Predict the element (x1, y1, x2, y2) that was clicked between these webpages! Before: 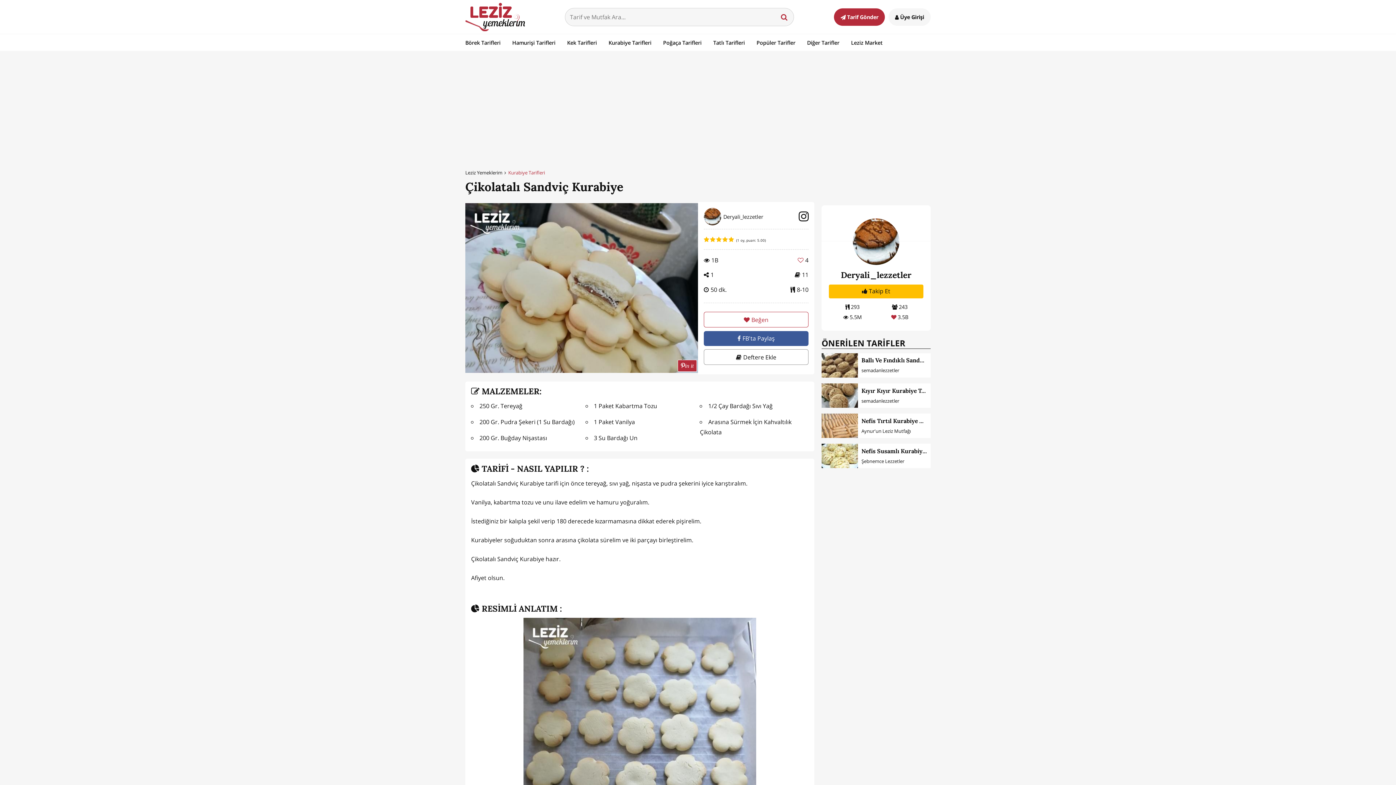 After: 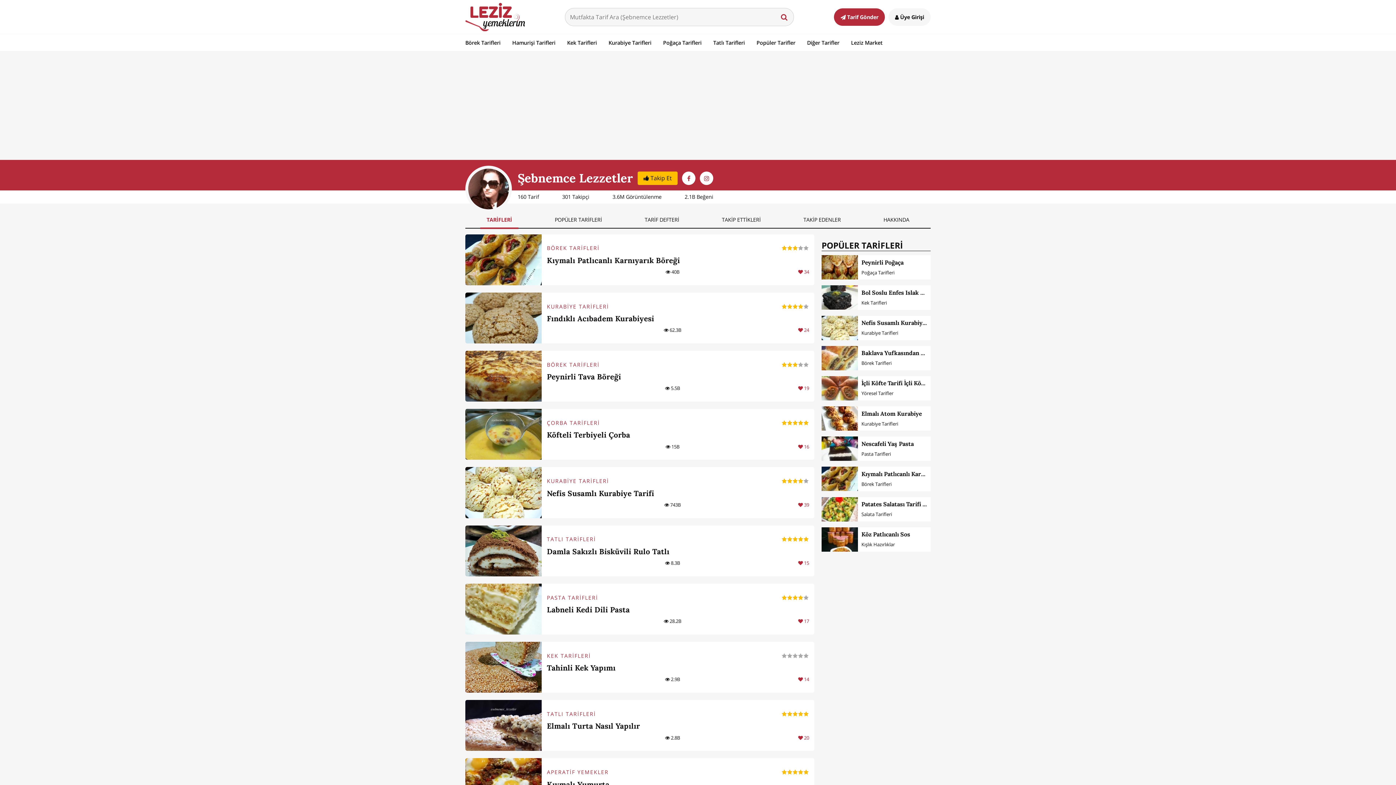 Action: label: Şebnemce Lezzetler bbox: (861, 458, 904, 464)